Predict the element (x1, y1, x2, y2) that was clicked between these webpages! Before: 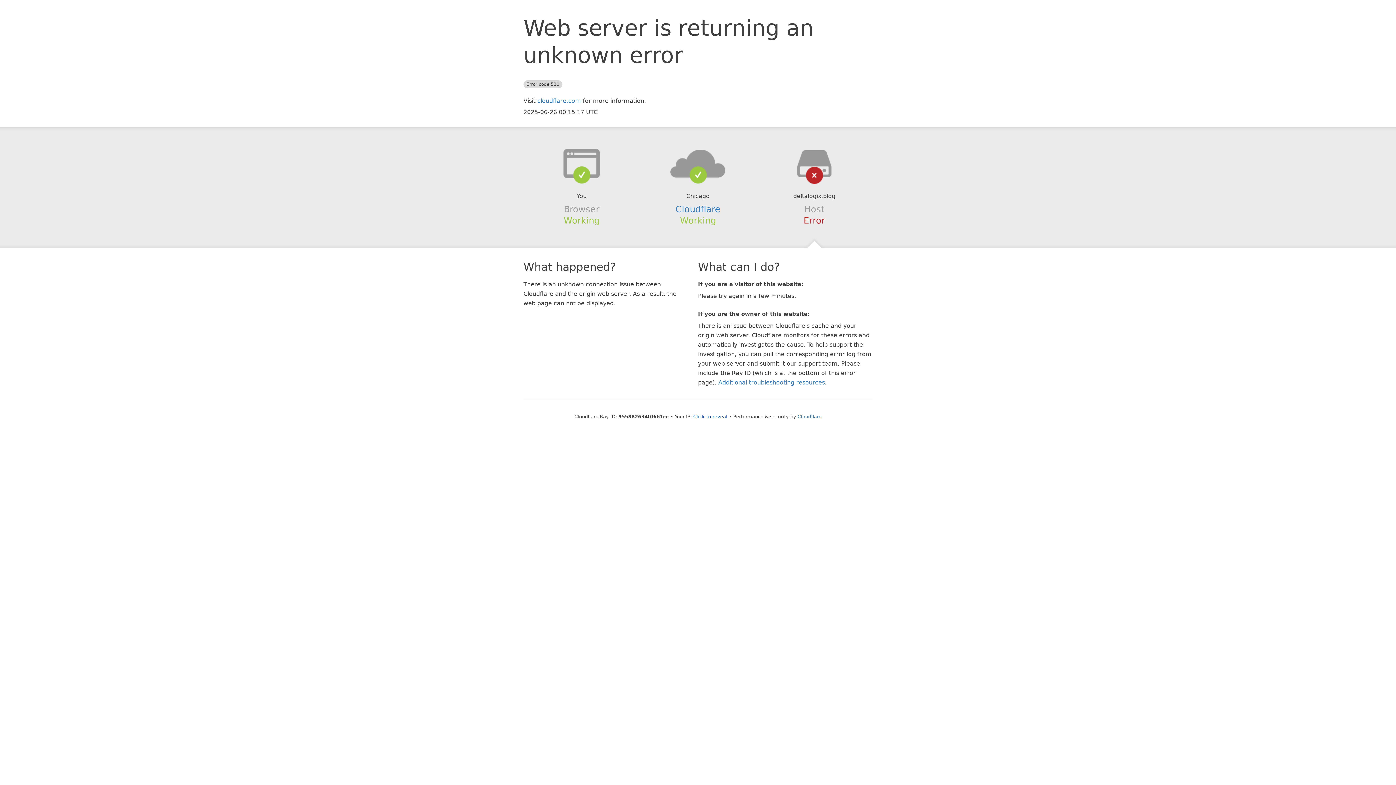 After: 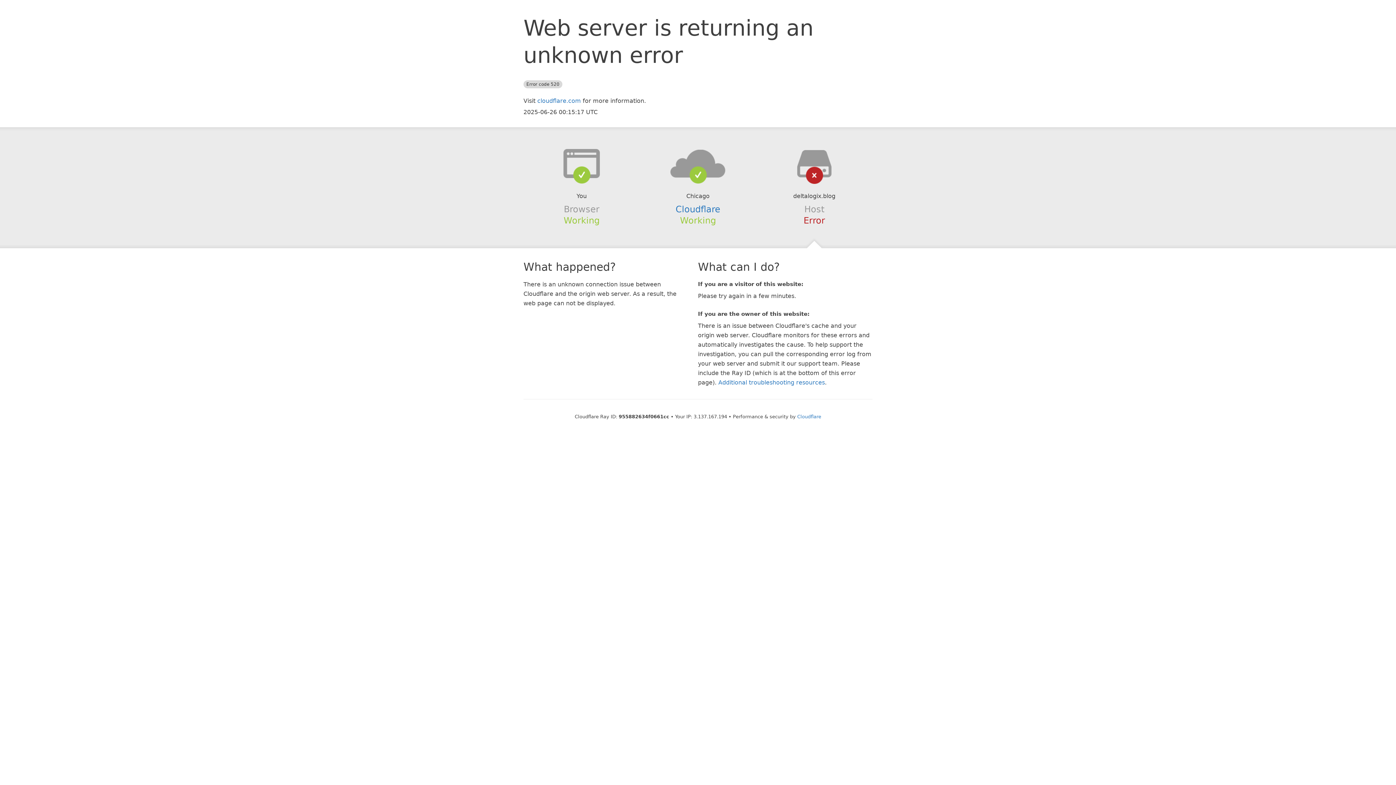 Action: bbox: (693, 414, 727, 419) label: Click to reveal